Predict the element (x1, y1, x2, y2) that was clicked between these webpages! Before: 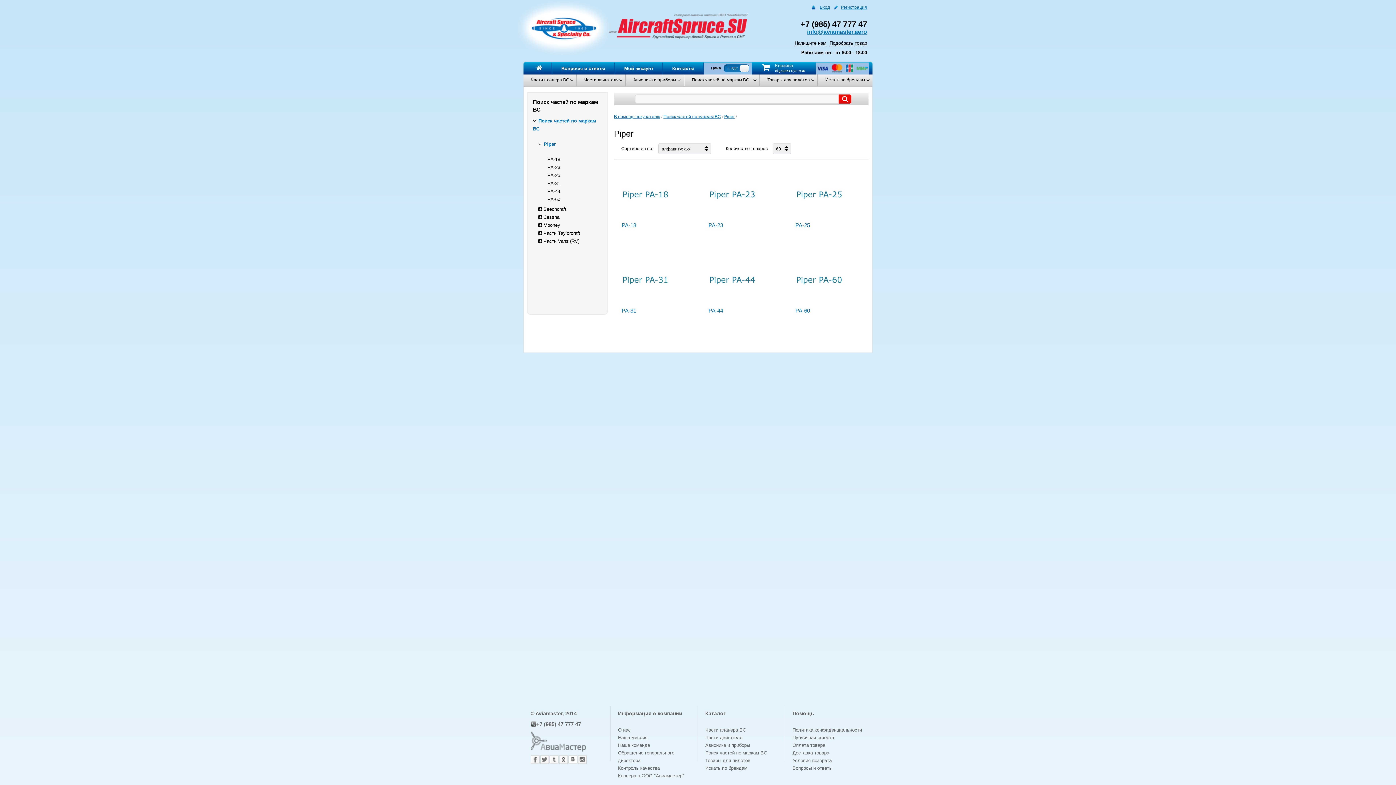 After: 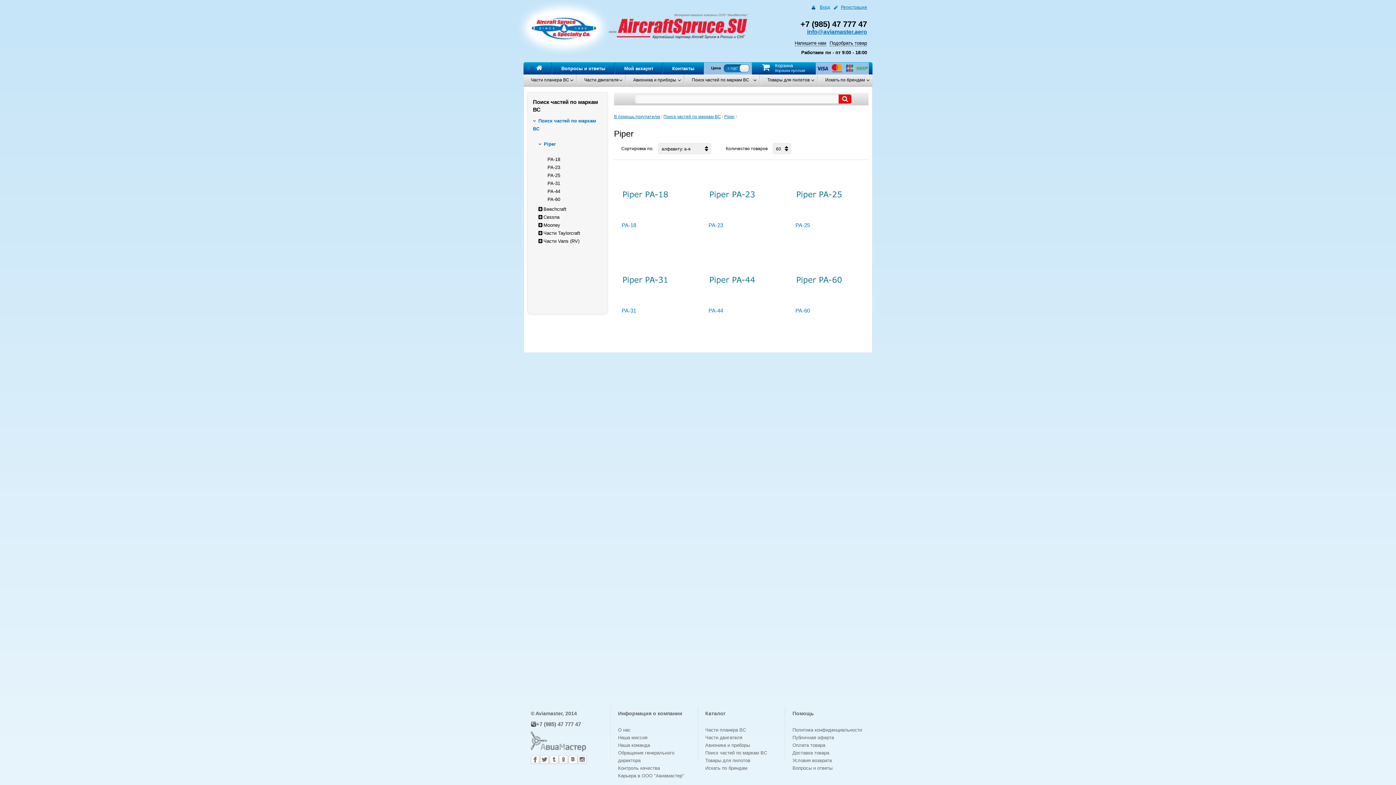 Action: bbox: (538, 141, 556, 146) label: Piper